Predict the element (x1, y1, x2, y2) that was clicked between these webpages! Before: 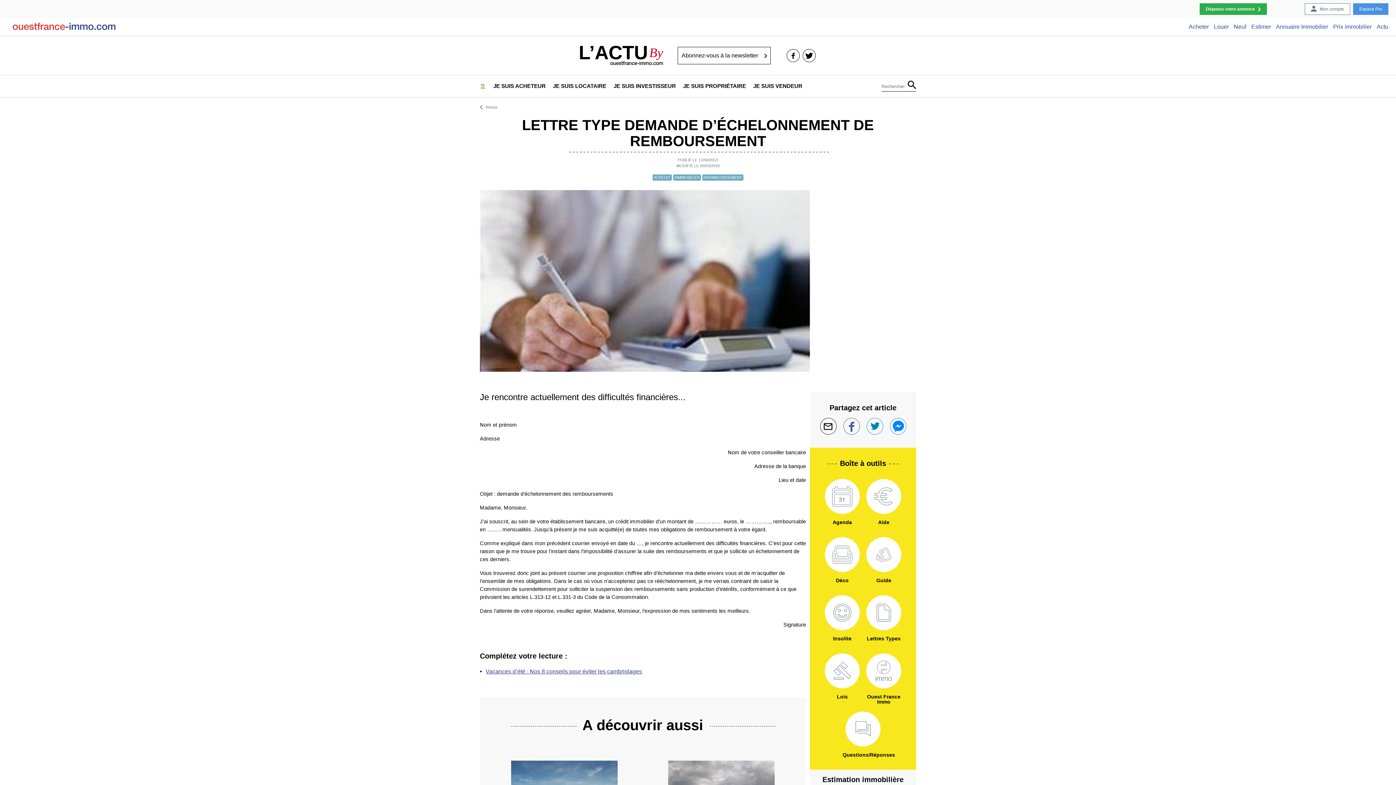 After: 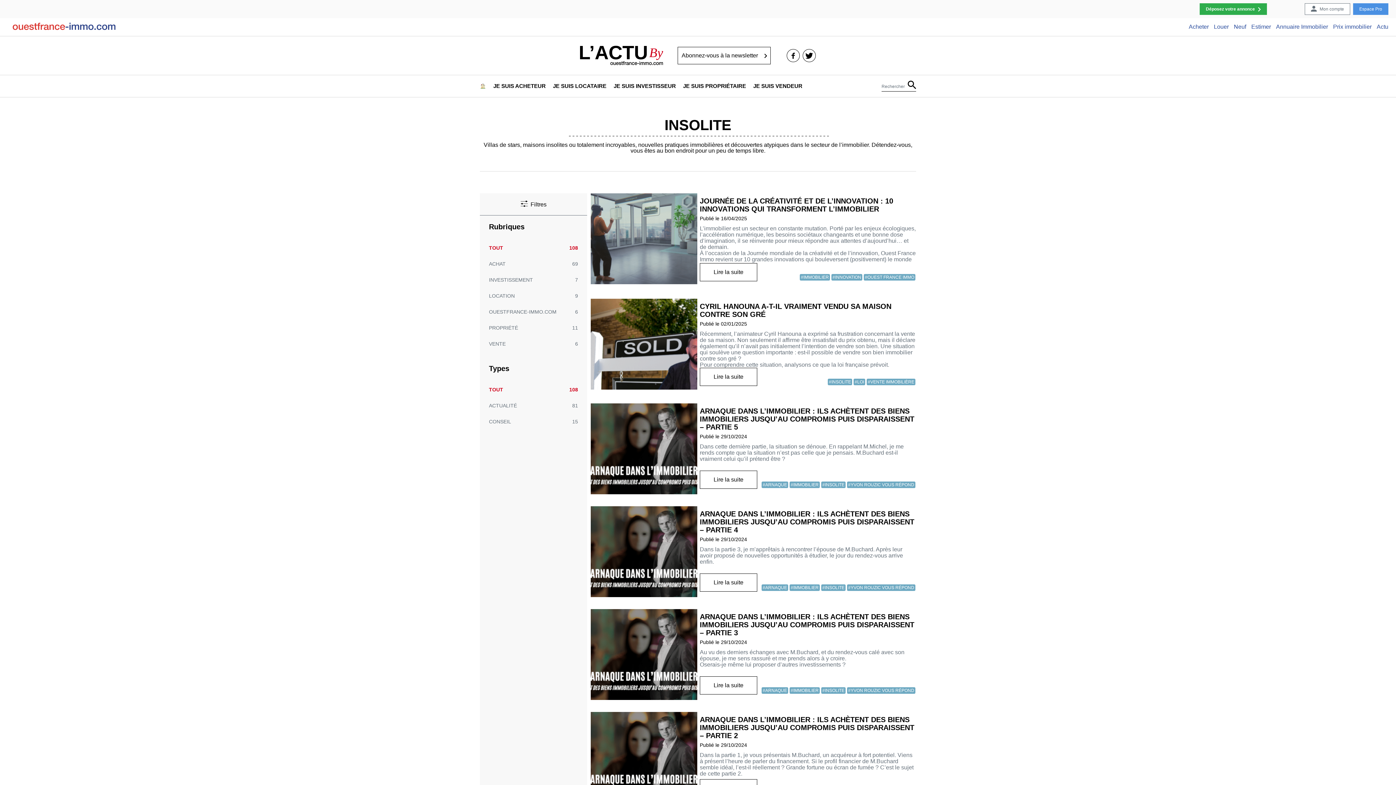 Action: label: Insolite bbox: (825, 595, 860, 630)